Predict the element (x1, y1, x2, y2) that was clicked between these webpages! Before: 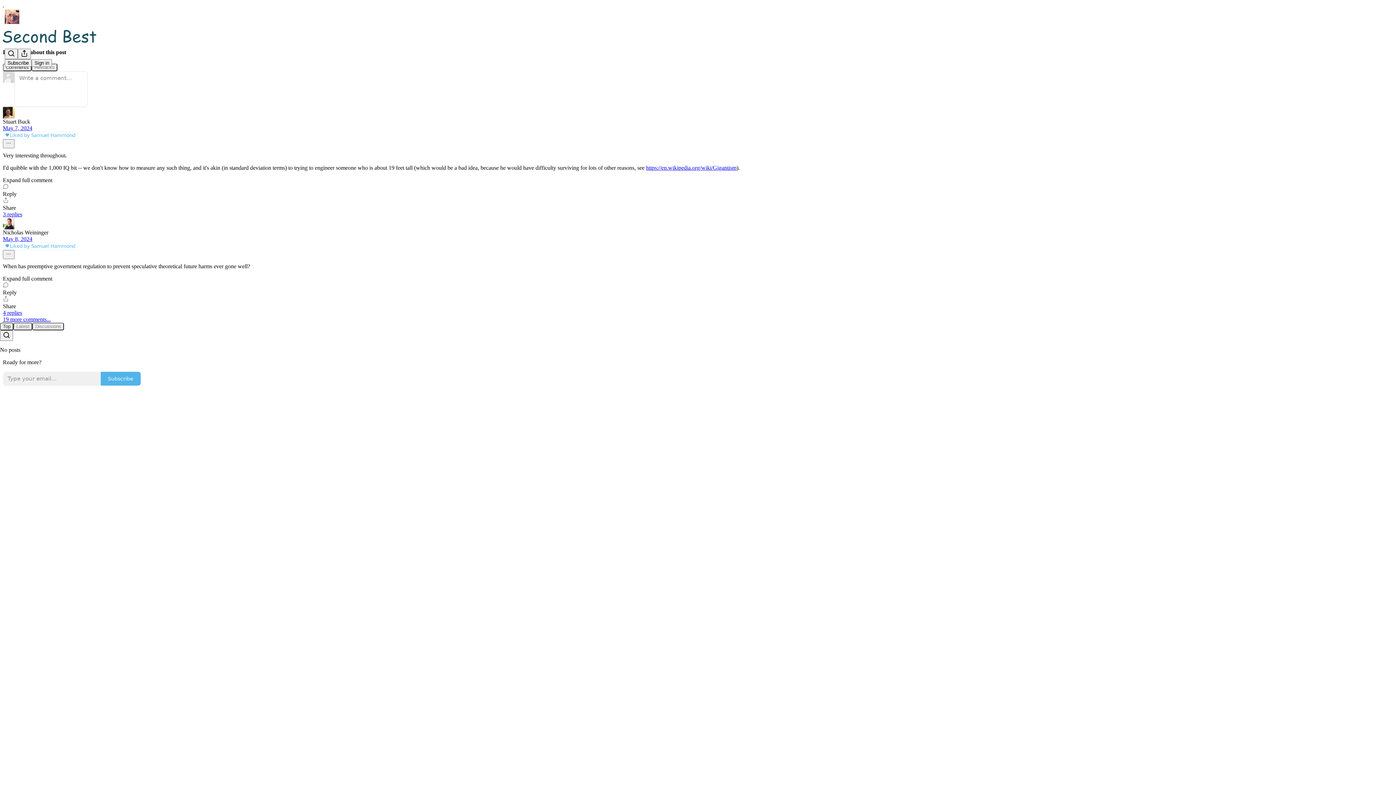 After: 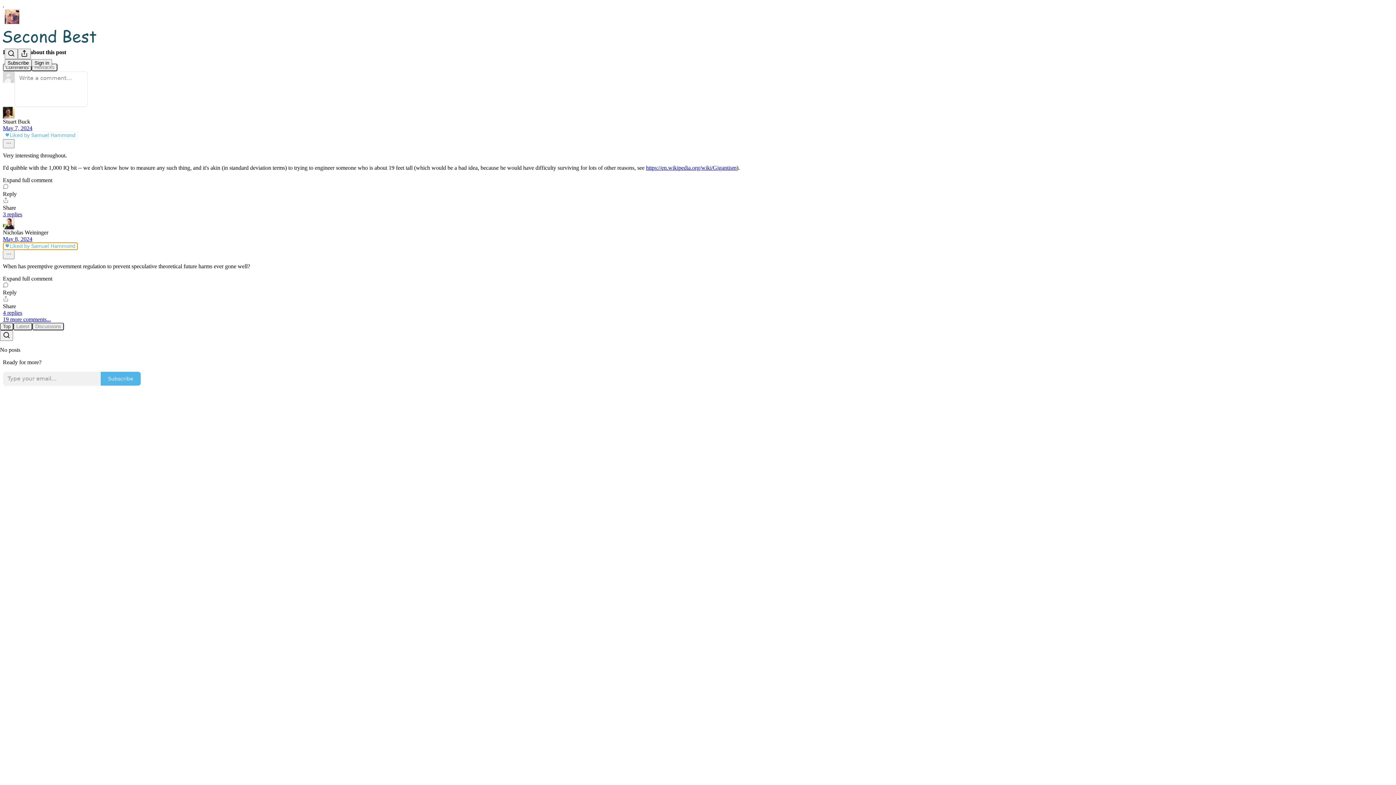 Action: label: Liked by Samuel Hammond bbox: (2, 242, 77, 250)